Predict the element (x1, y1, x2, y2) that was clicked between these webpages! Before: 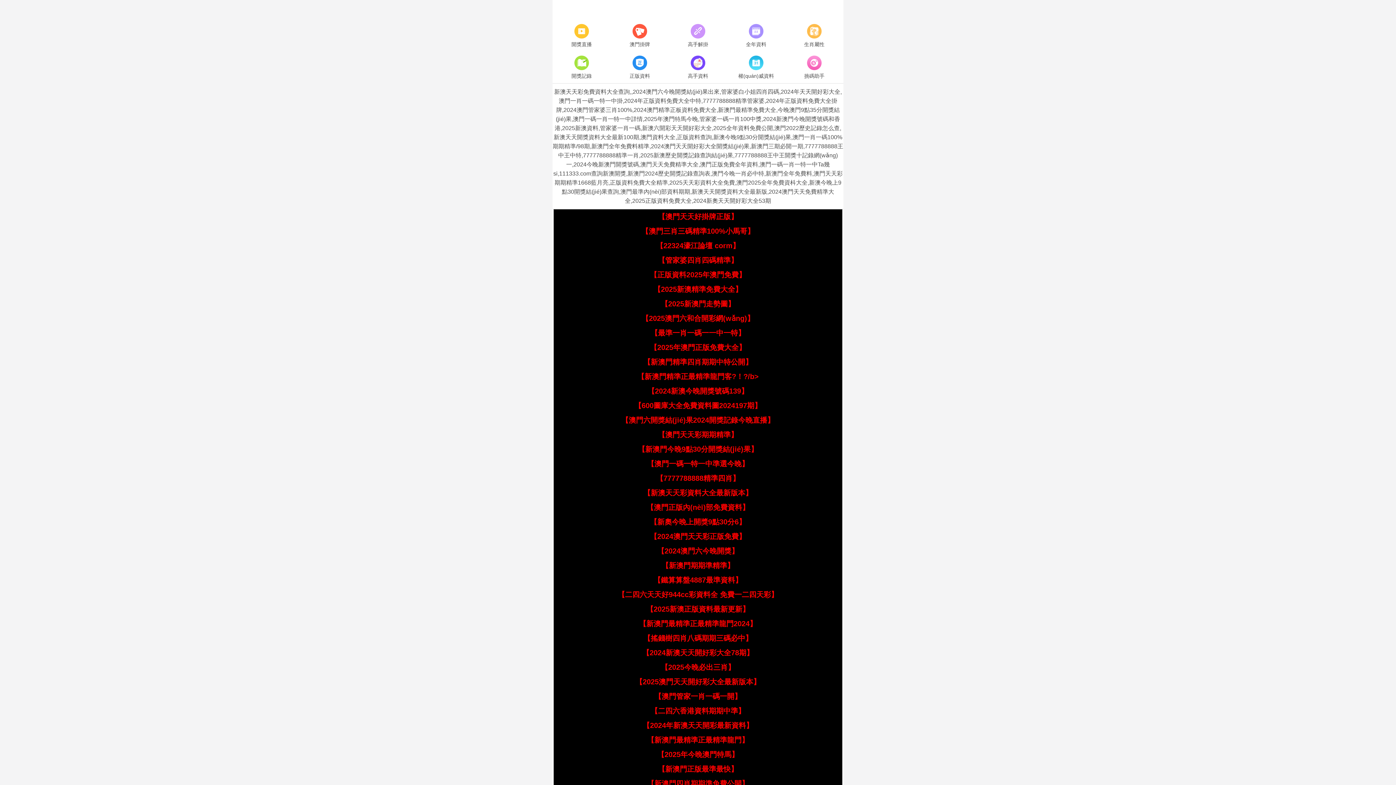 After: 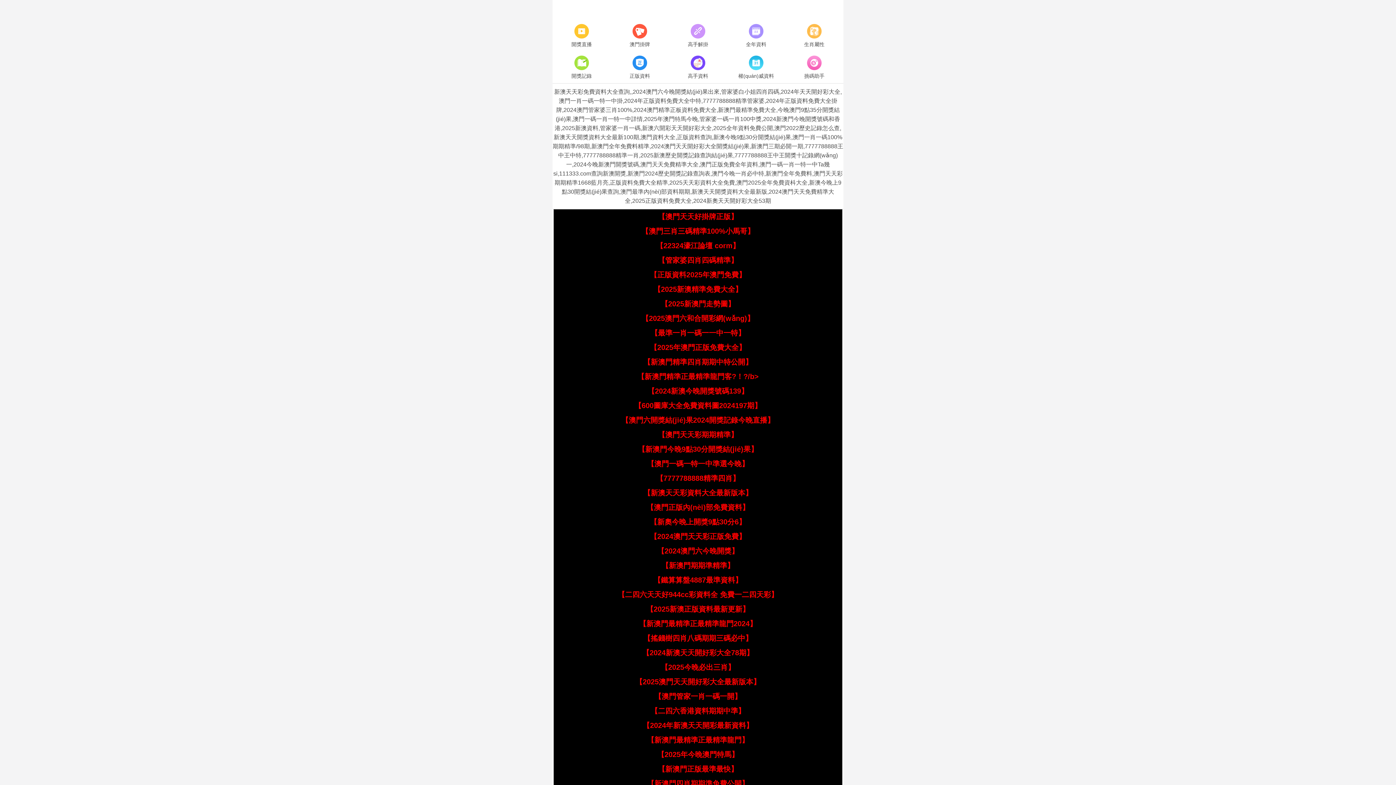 Action: label: 【澳門天天好掛牌正版】 bbox: (658, 212, 738, 220)